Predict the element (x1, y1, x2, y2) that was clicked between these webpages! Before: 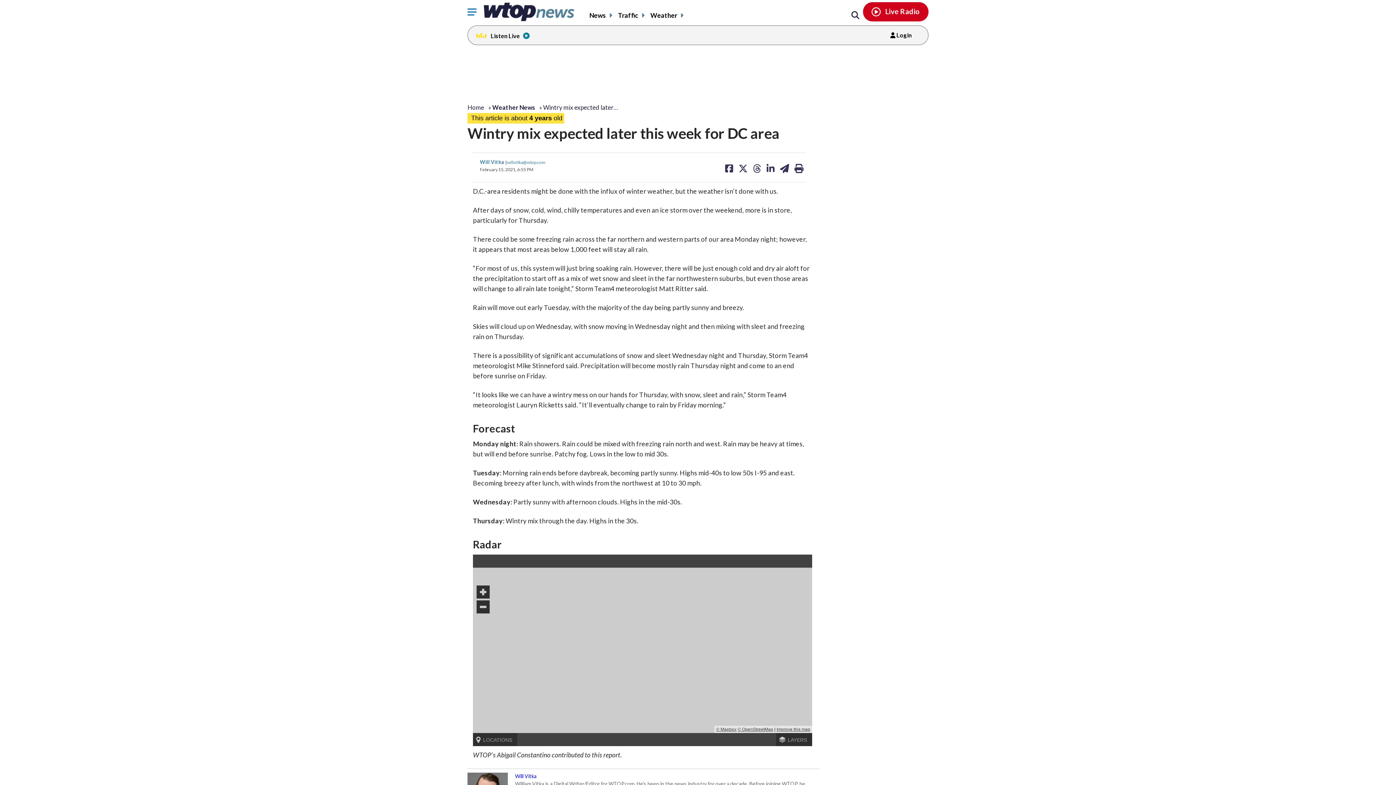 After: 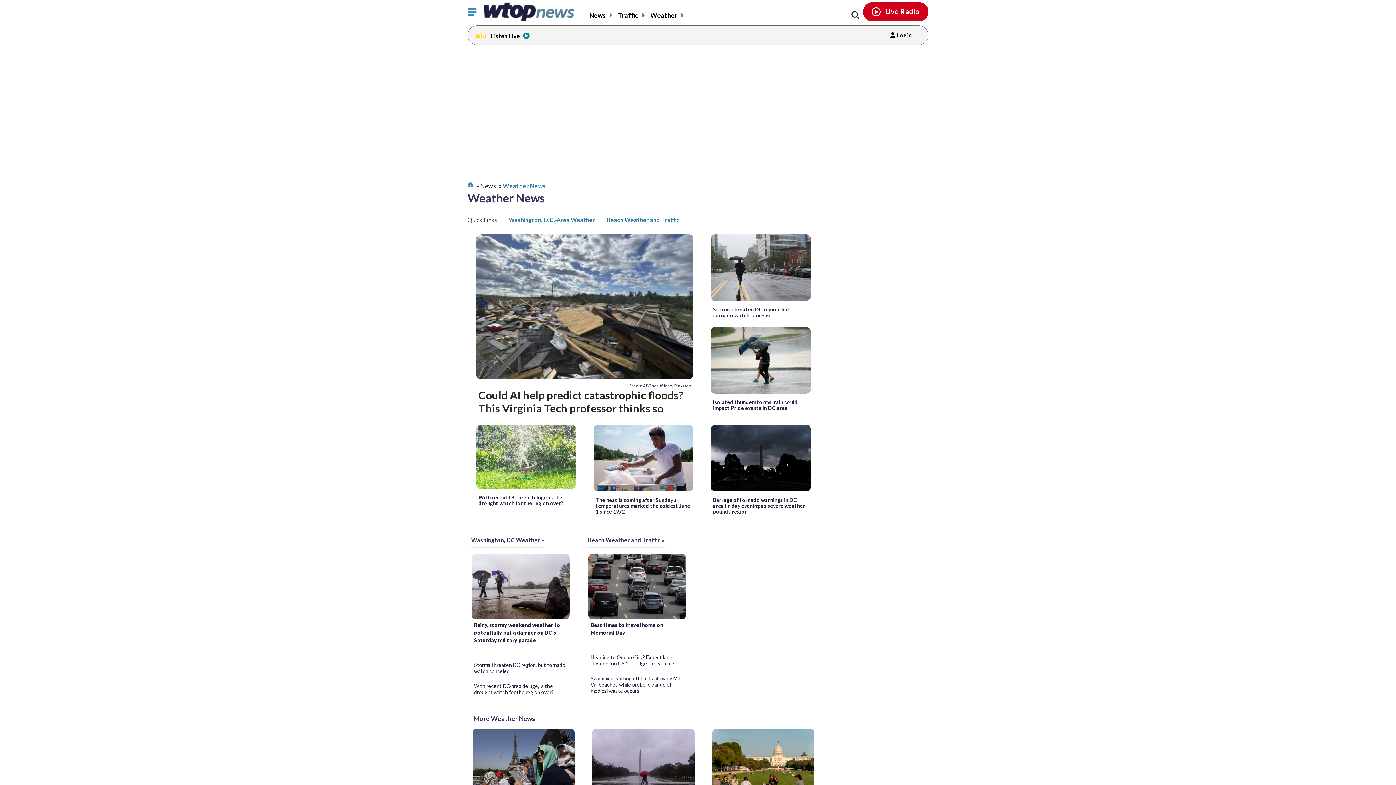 Action: label: Weather News bbox: (492, 103, 535, 111)